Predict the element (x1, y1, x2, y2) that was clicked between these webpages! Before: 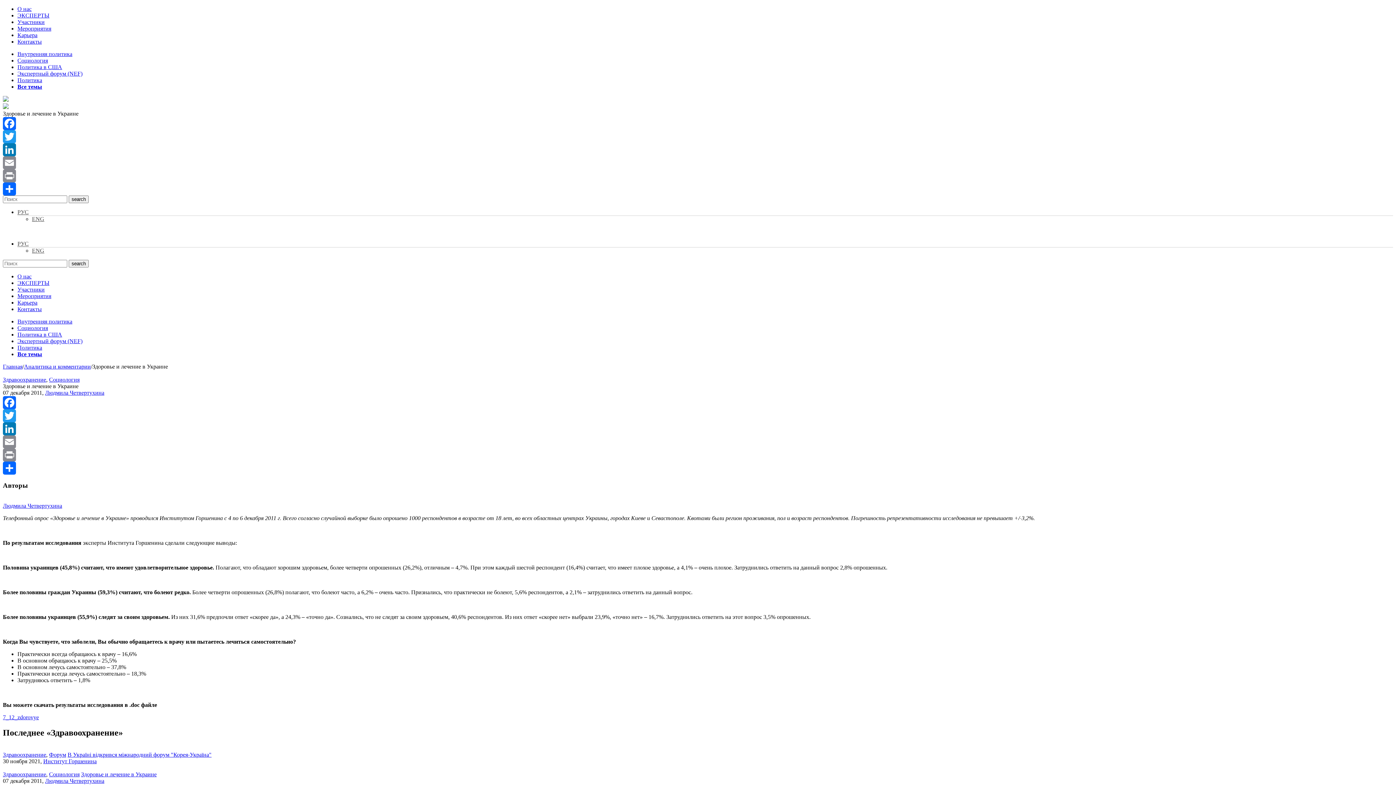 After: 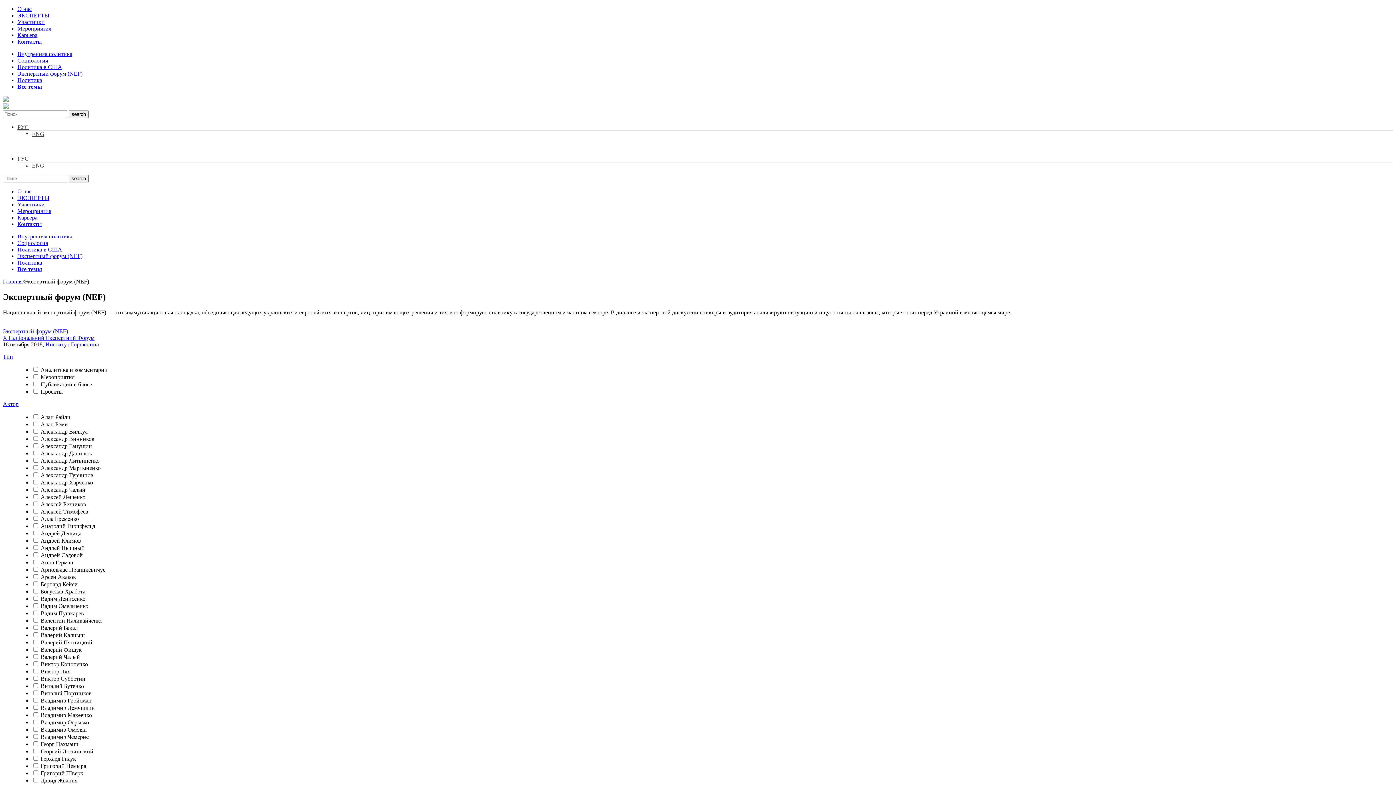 Action: bbox: (17, 338, 82, 344) label: Экспертный форум (NEF)